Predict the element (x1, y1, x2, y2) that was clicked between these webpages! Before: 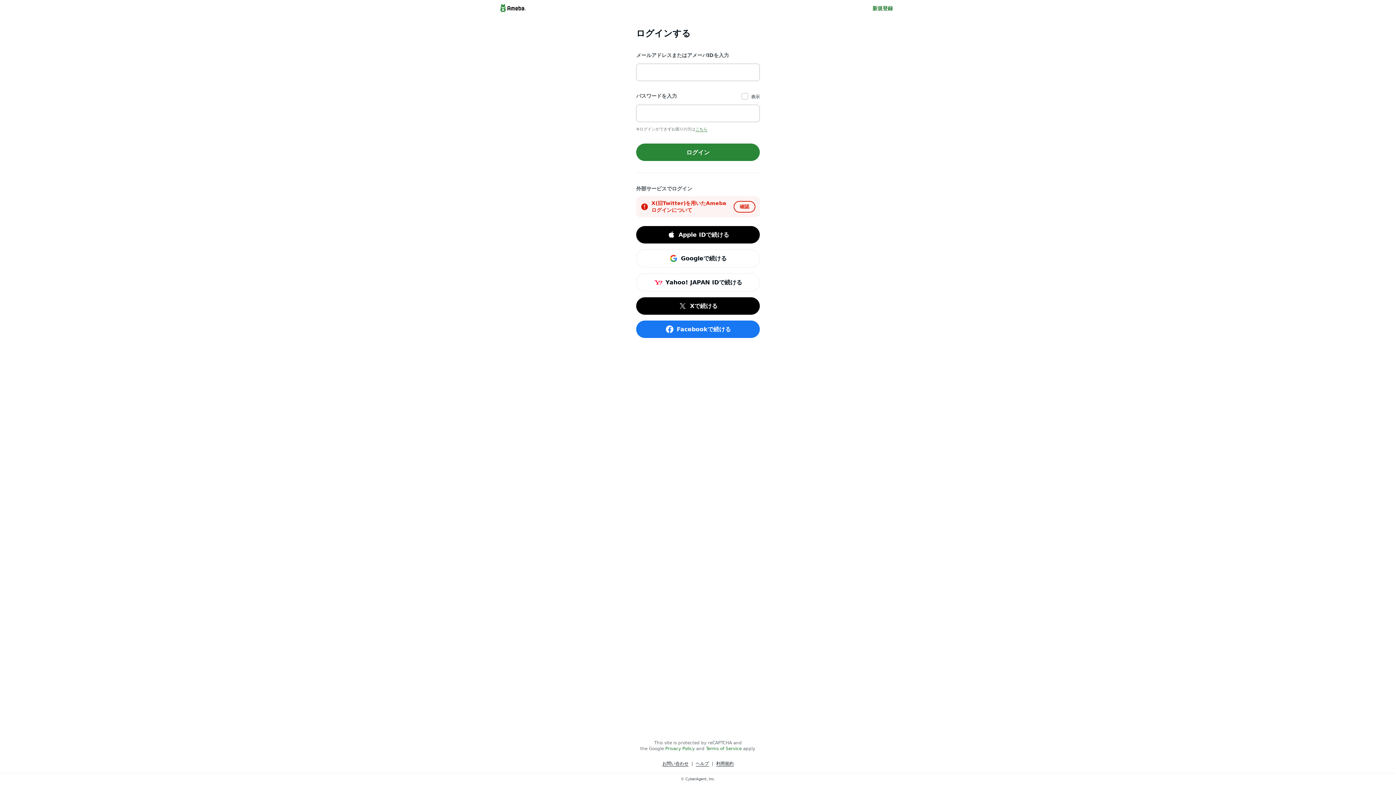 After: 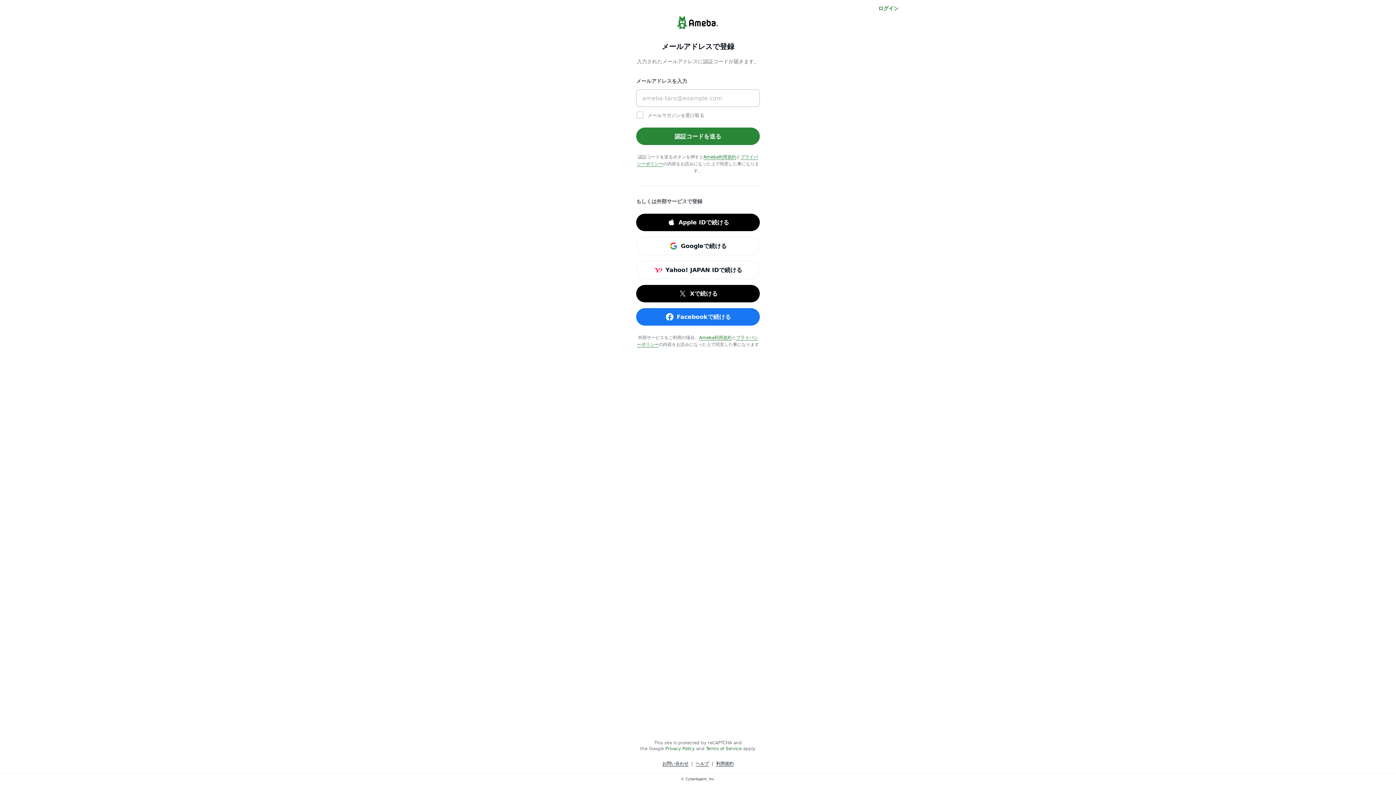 Action: label: 新規登録 bbox: (872, 4, 893, 12)